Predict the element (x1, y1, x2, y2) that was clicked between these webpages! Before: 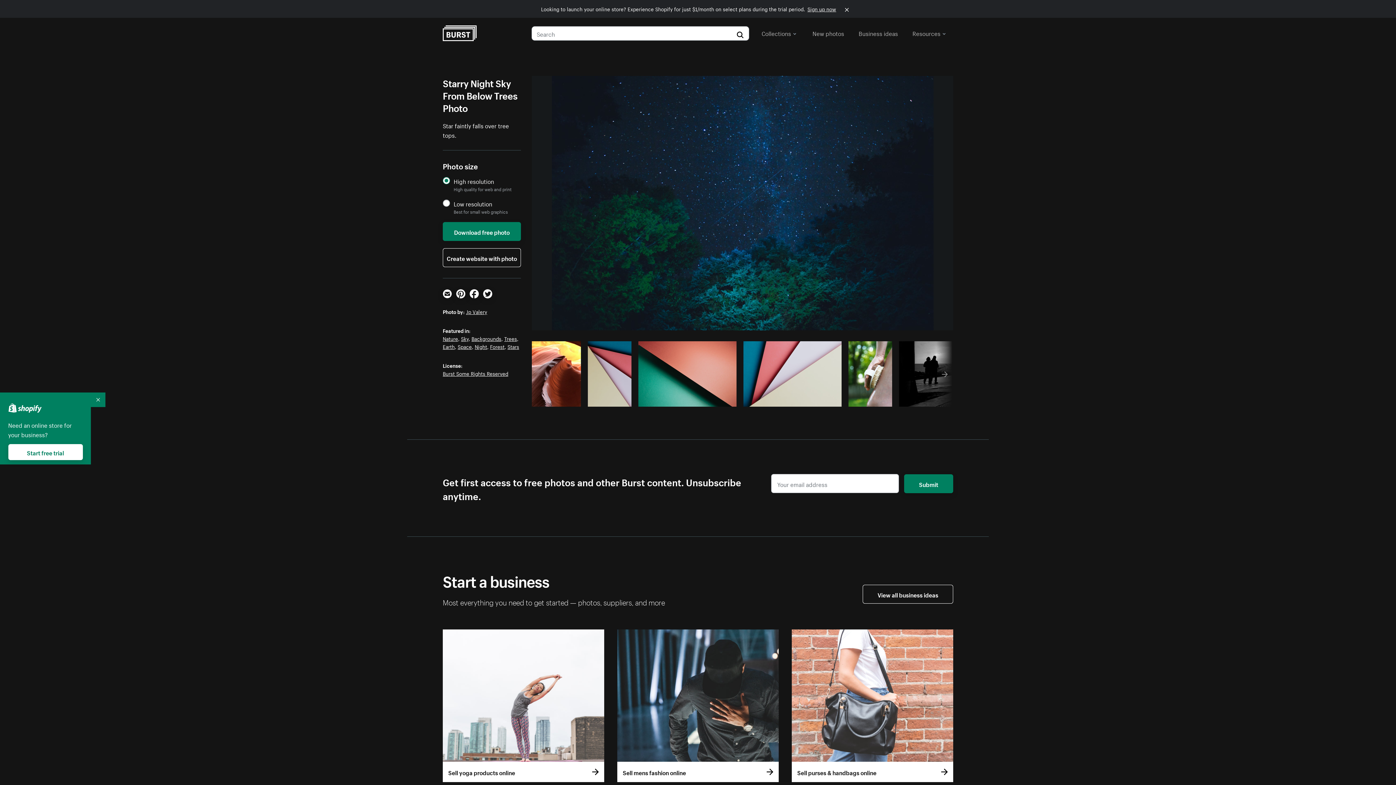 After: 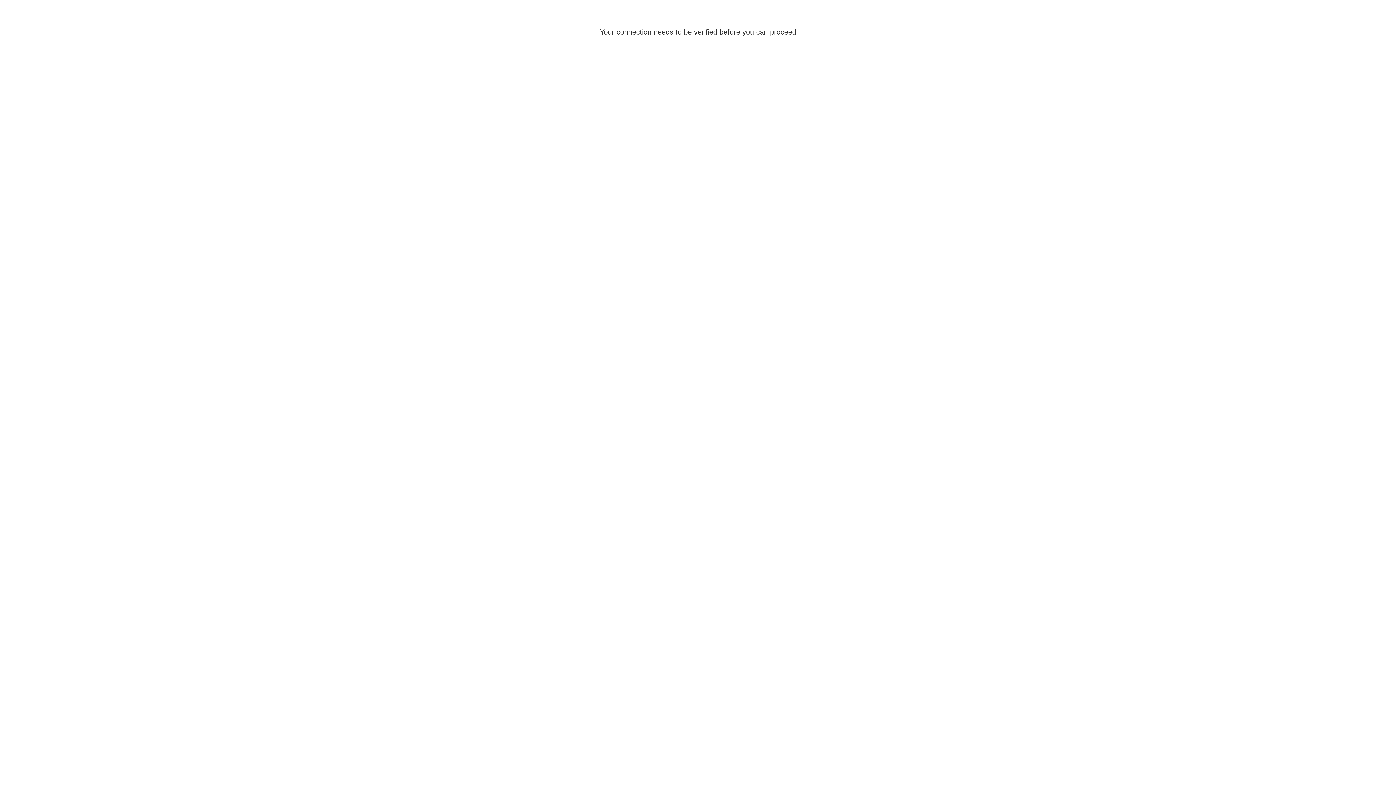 Action: label: Create website with photo bbox: (442, 248, 521, 267)